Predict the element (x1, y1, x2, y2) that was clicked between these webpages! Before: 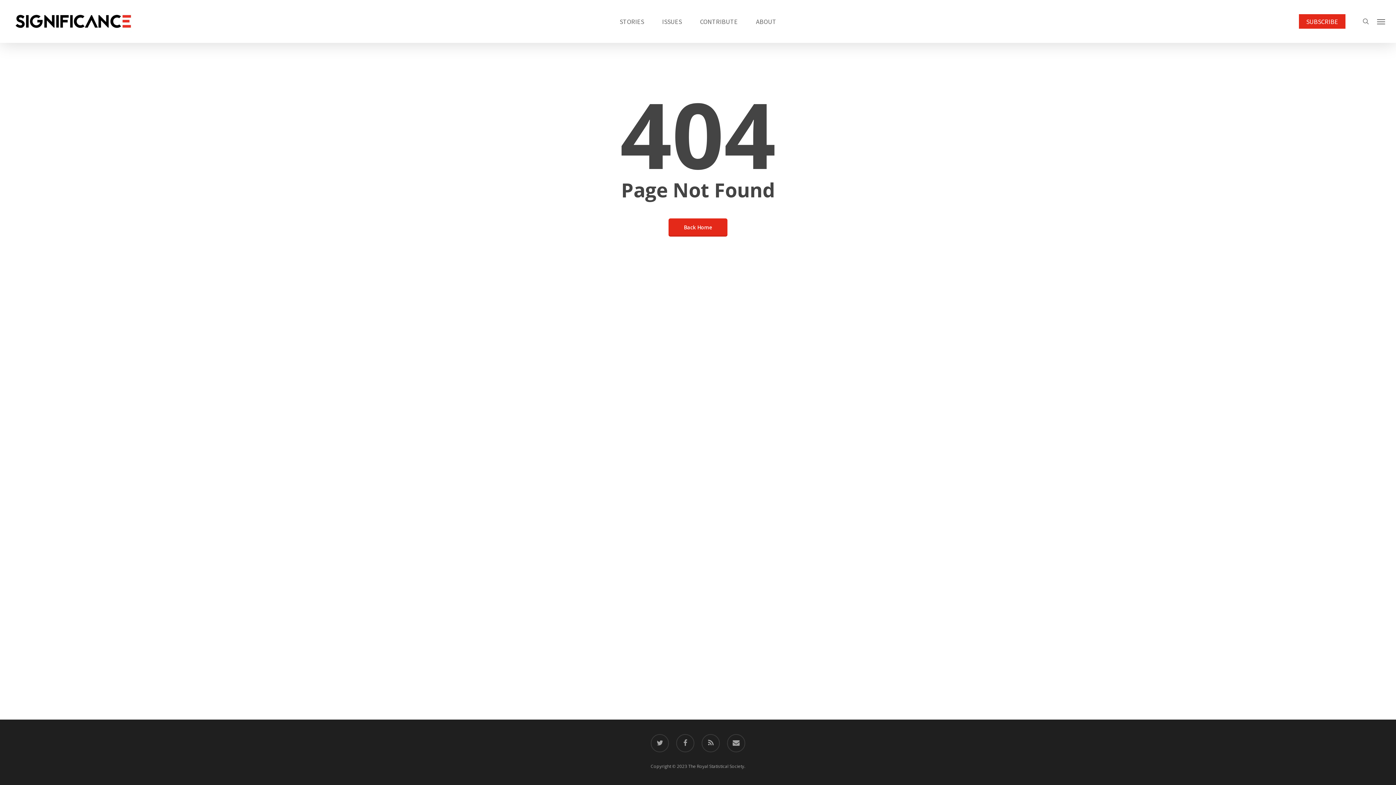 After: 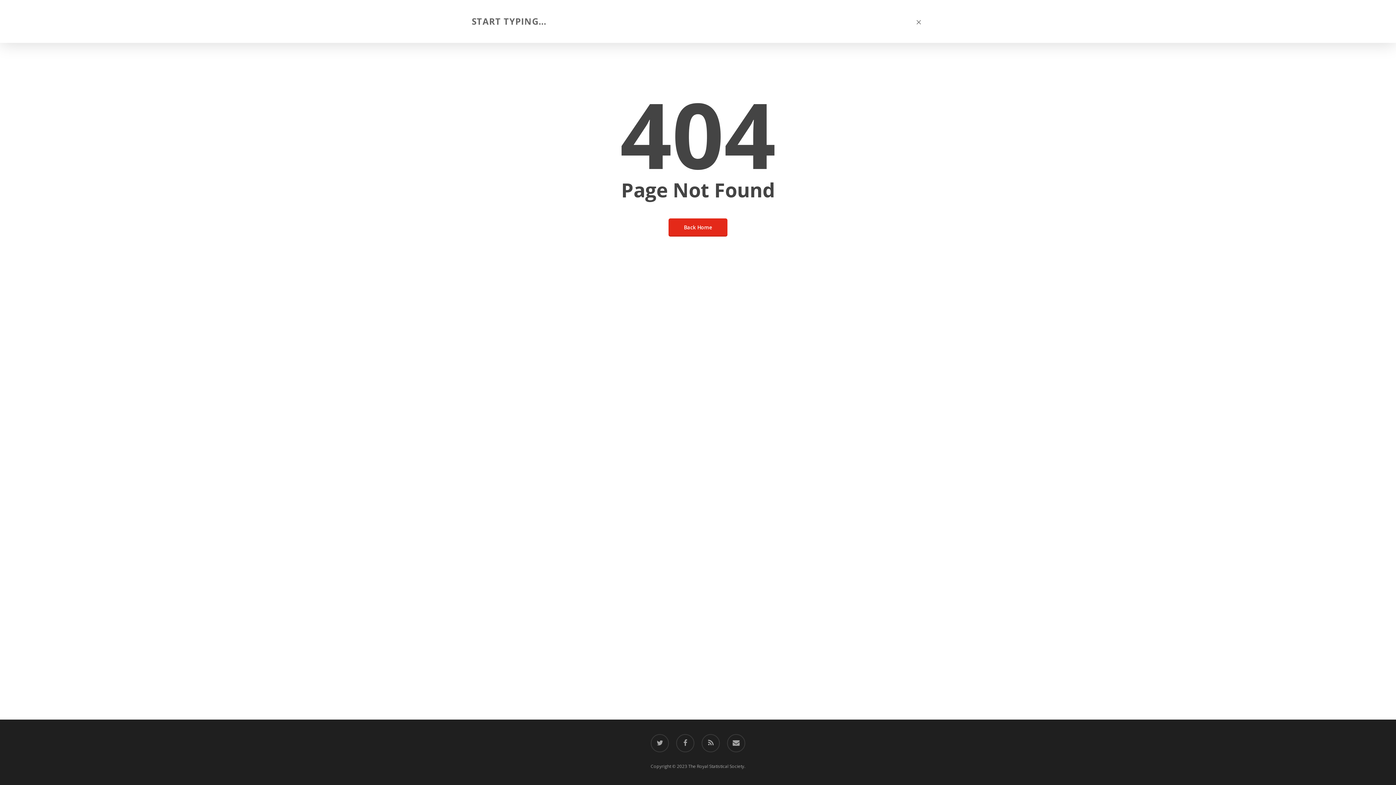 Action: label: search bbox: (1361, 17, 1370, 25)